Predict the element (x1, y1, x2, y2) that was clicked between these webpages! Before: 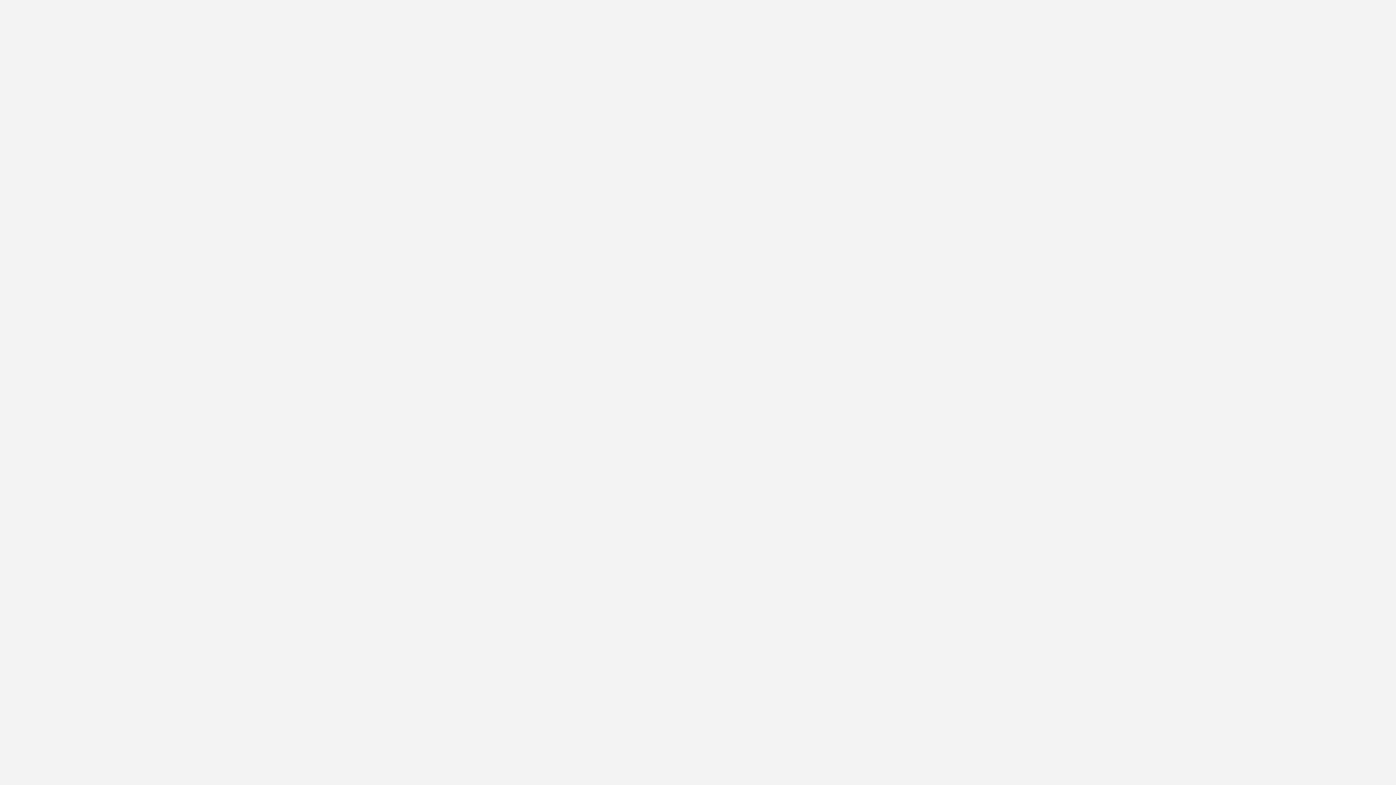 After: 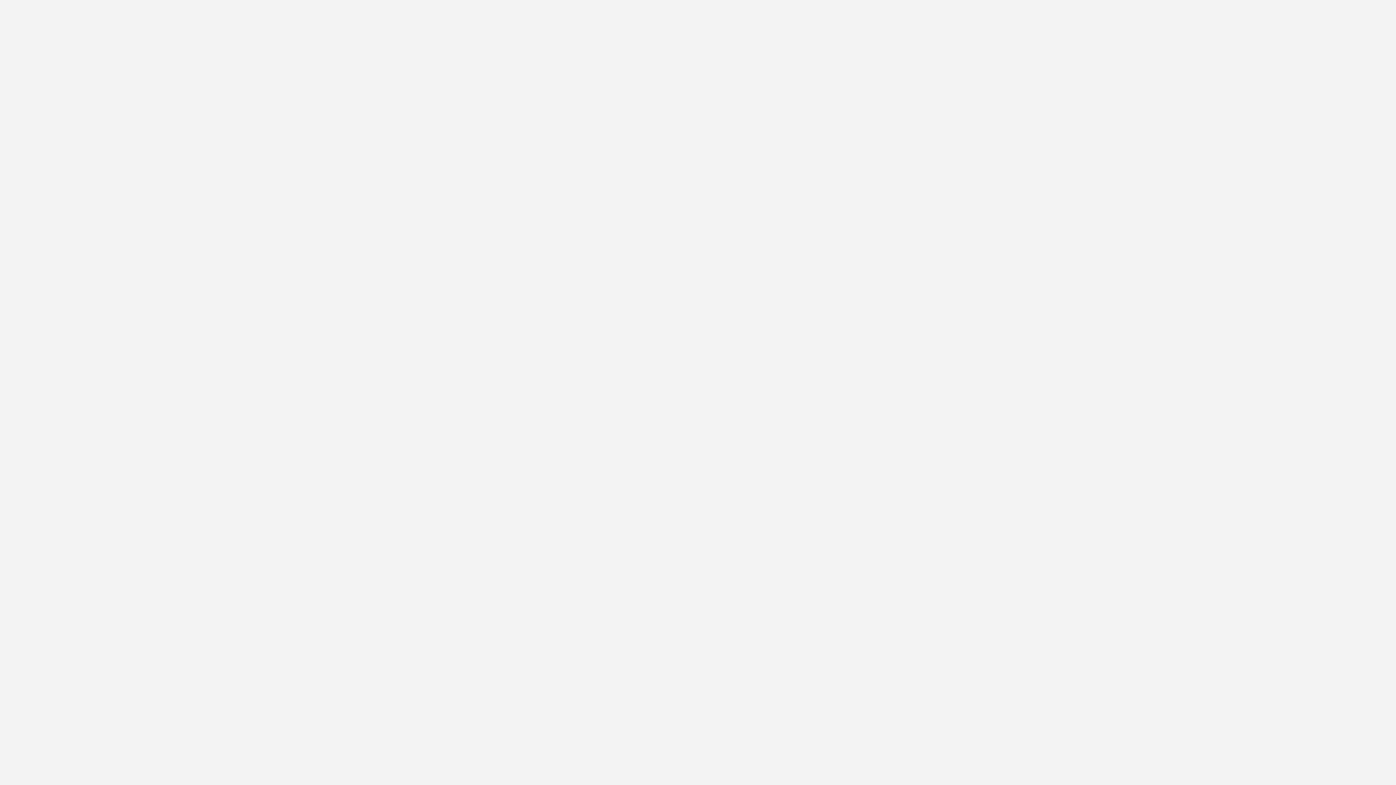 Action: label:  НАПИШИТЕ НАМ bbox: (924, 56, 989, 72)